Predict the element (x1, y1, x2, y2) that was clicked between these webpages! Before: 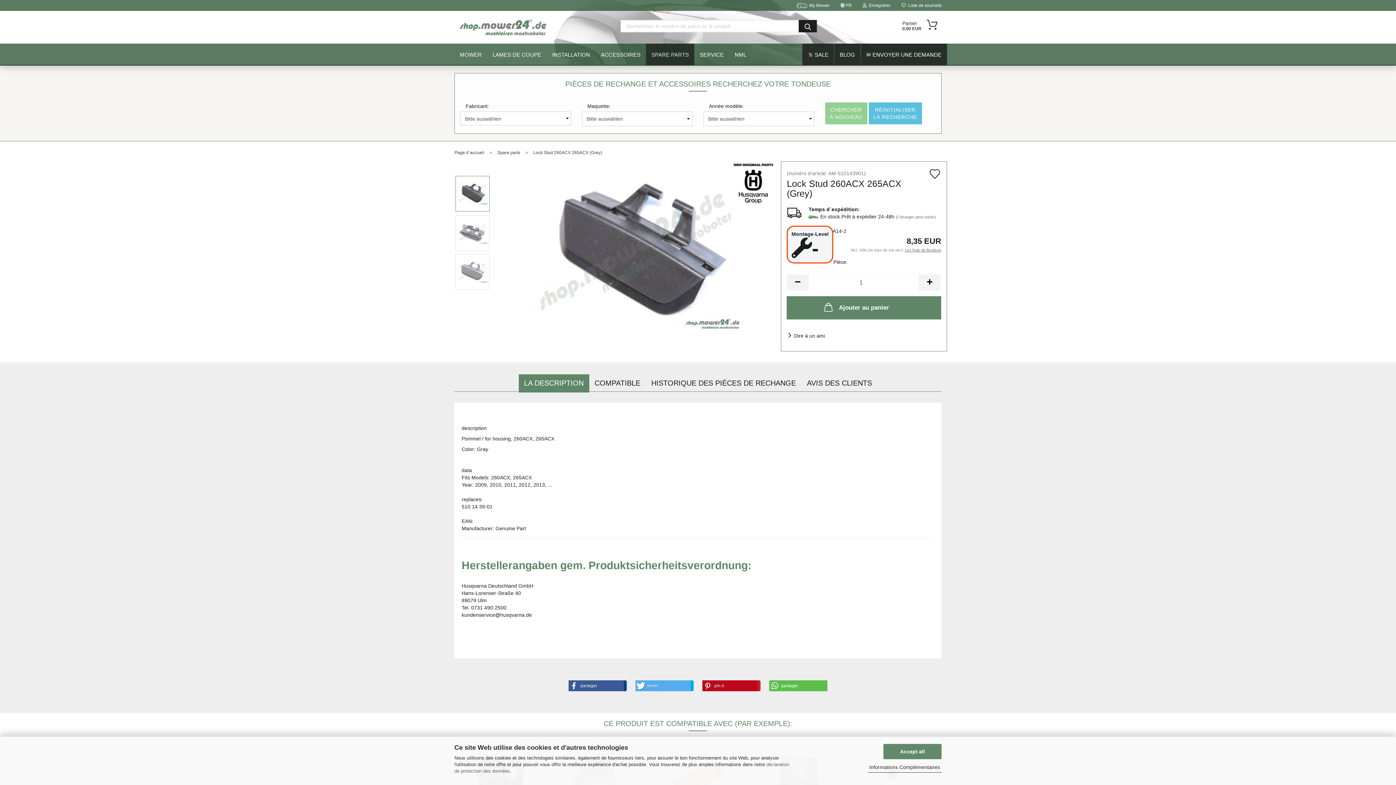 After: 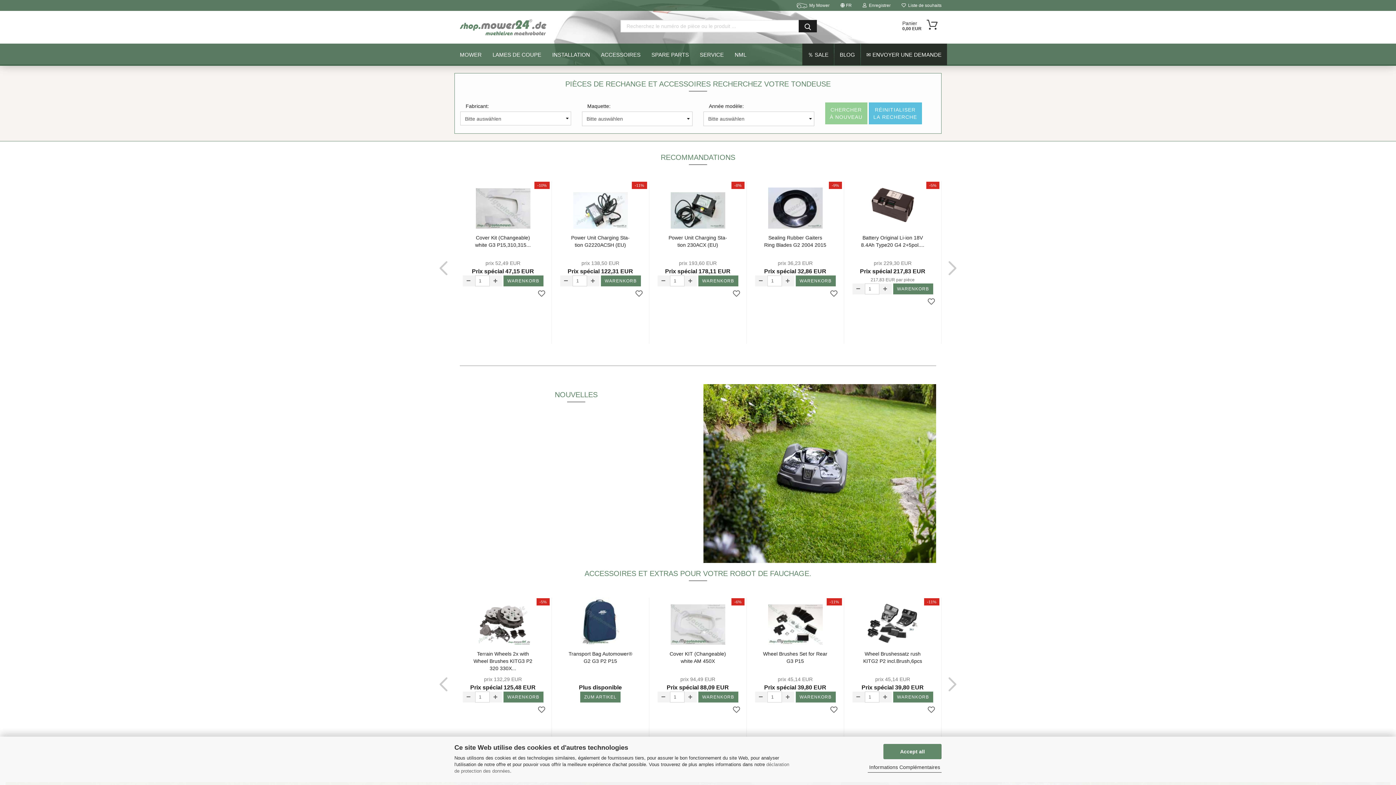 Action: label: Page d`accueil bbox: (454, 150, 484, 155)